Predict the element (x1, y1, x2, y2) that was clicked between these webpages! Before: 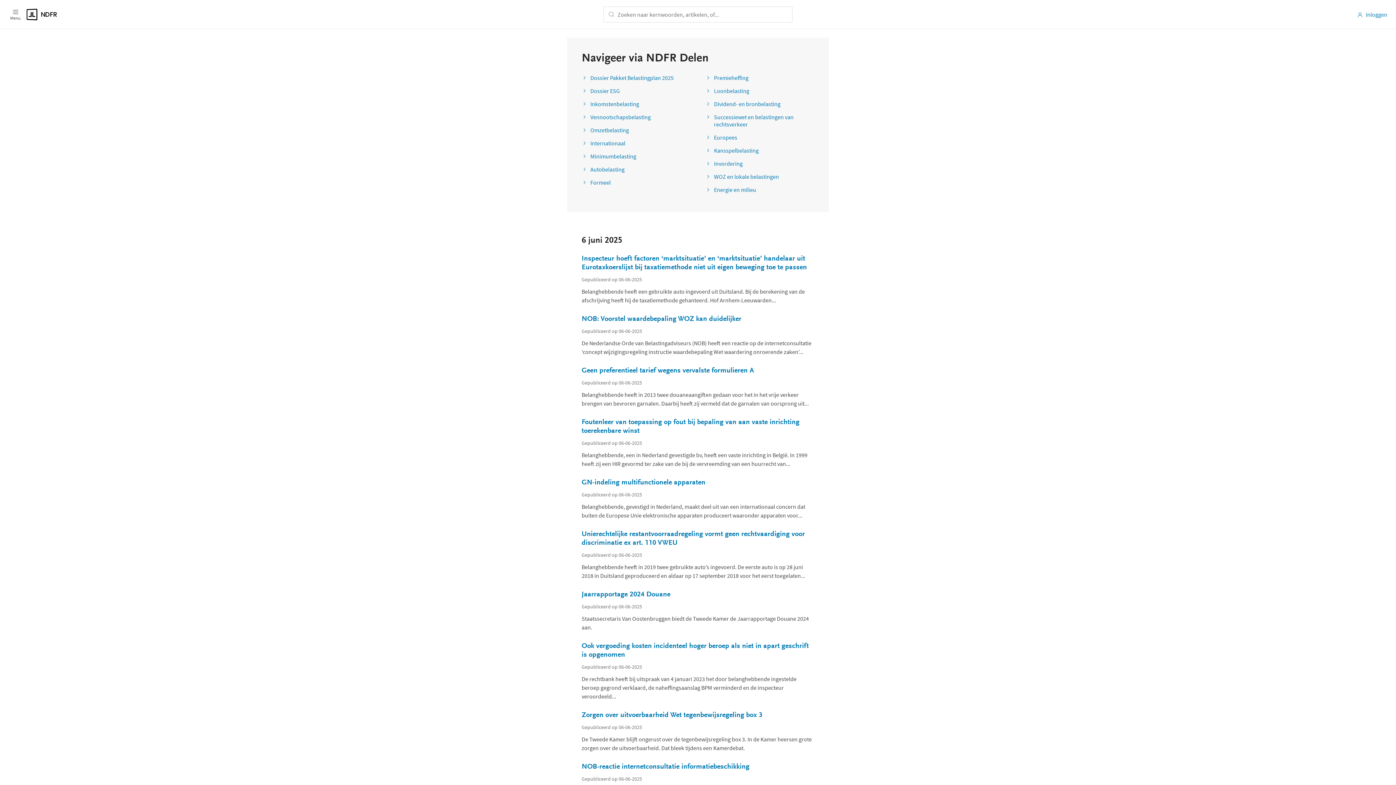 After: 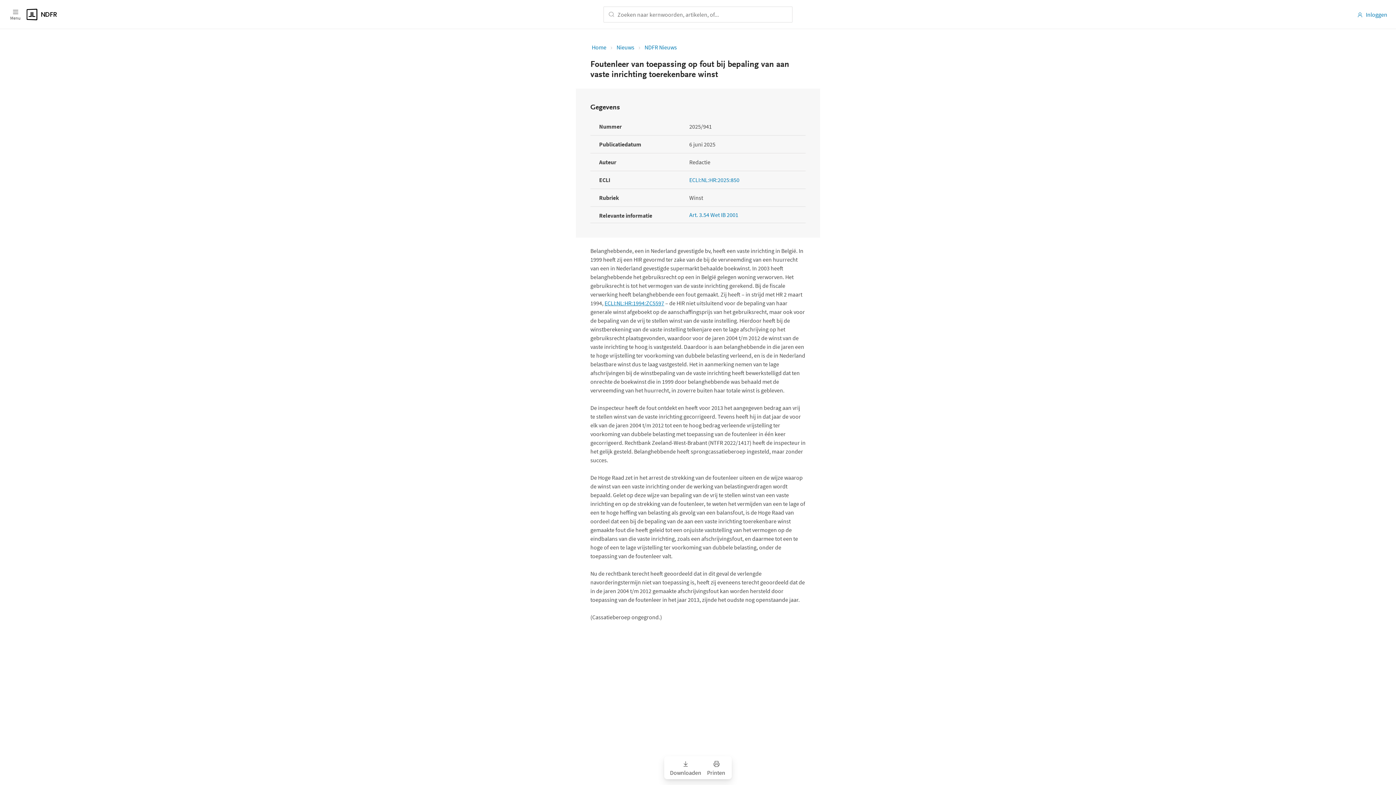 Action: bbox: (581, 418, 814, 435) label: Foutenleer van toepassing op fout bij bepaling van aan vaste inrichting toerekenbare winst